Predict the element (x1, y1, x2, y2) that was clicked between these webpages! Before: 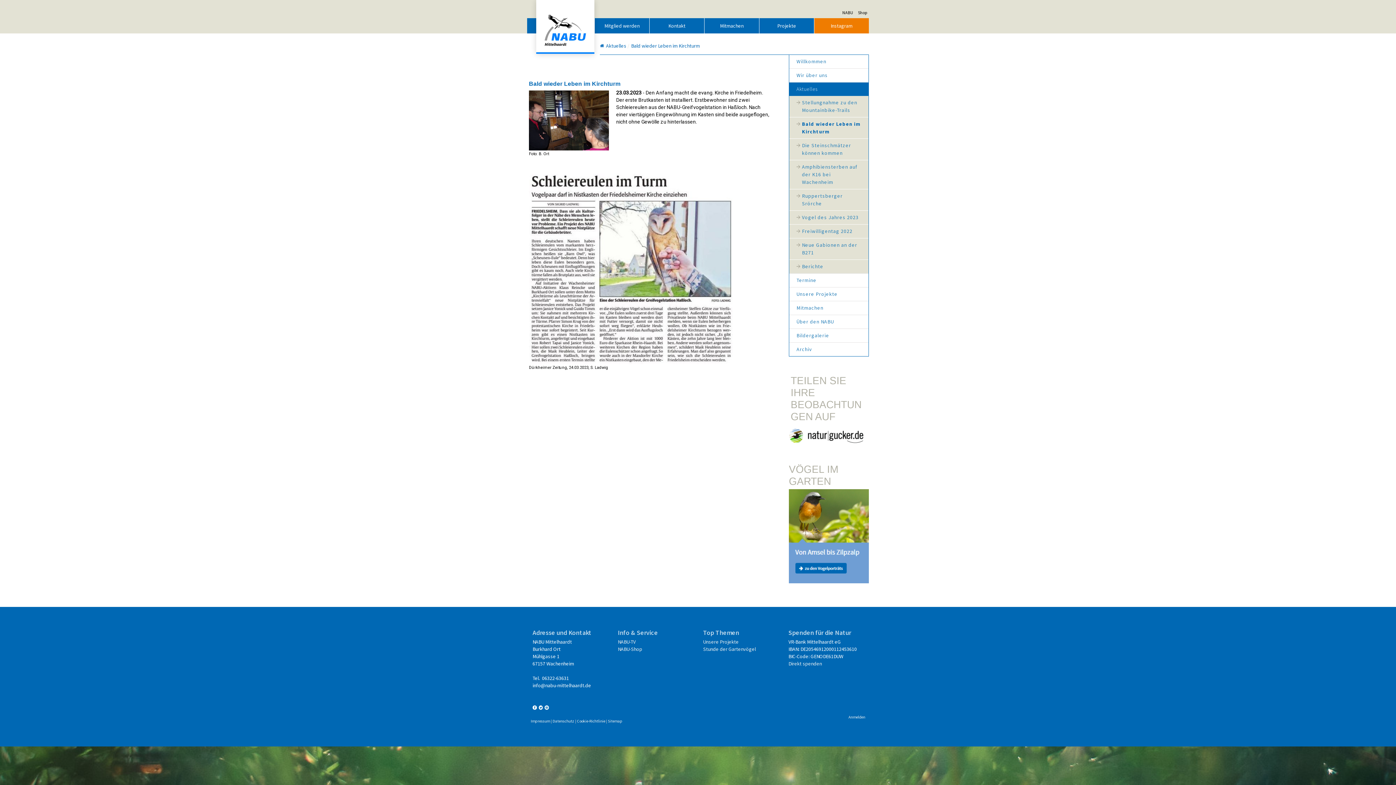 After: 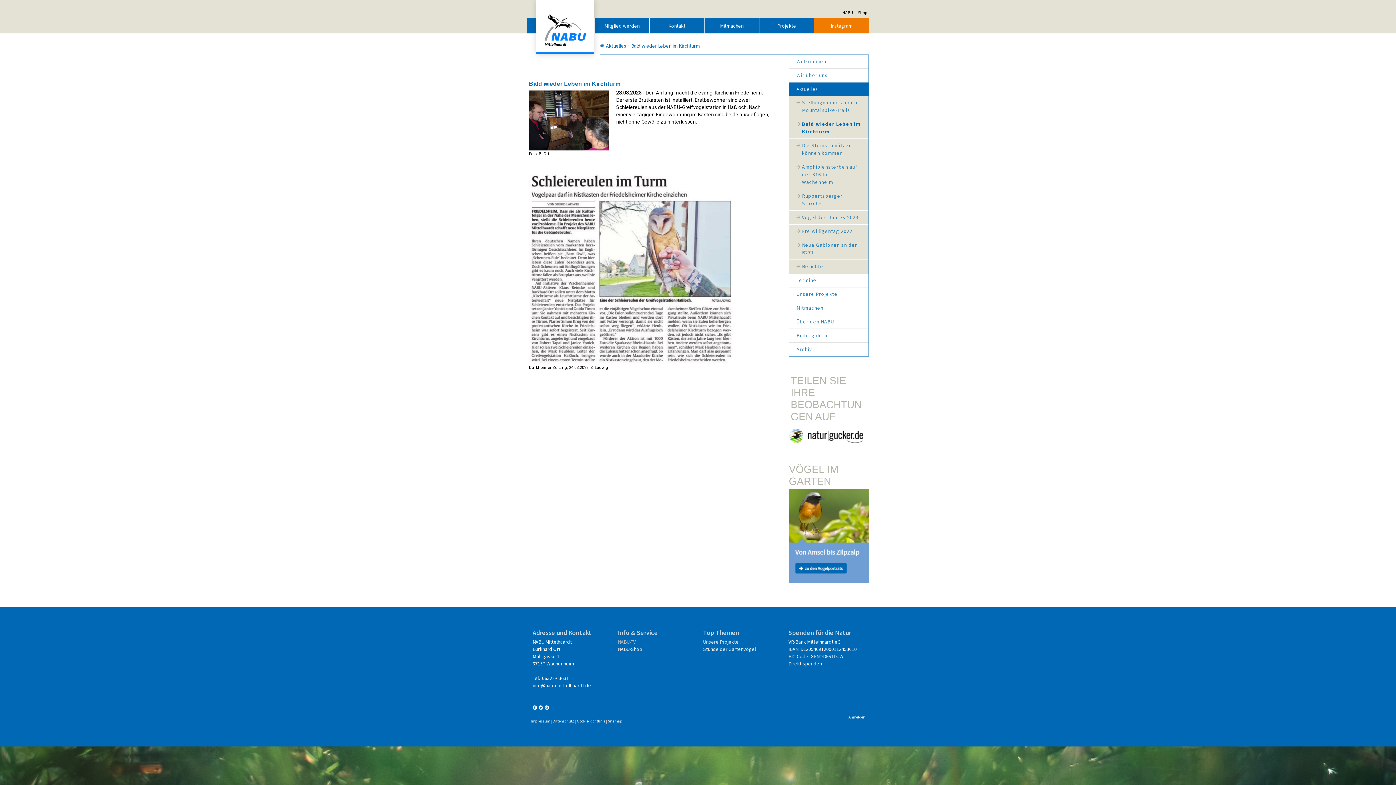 Action: label: NABU-TV bbox: (618, 638, 635, 645)